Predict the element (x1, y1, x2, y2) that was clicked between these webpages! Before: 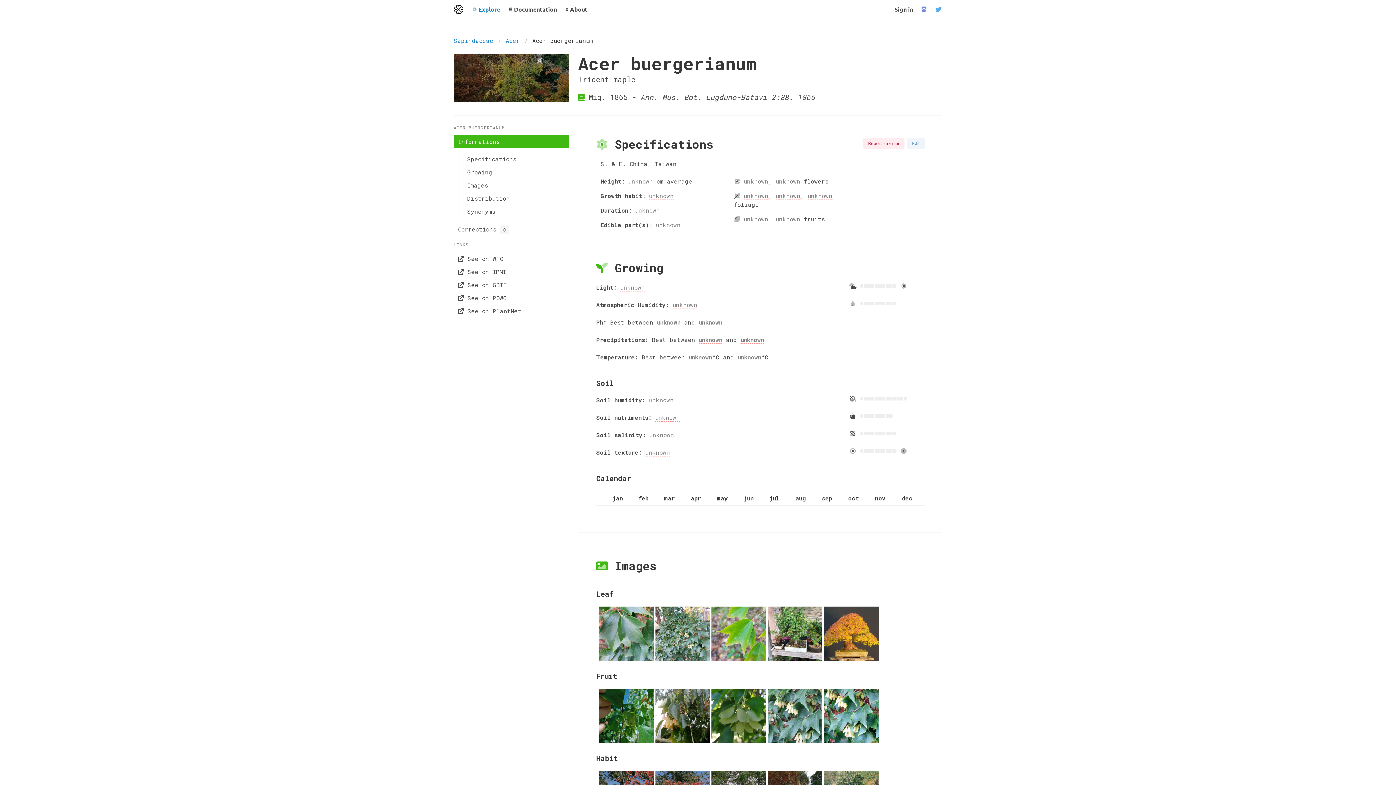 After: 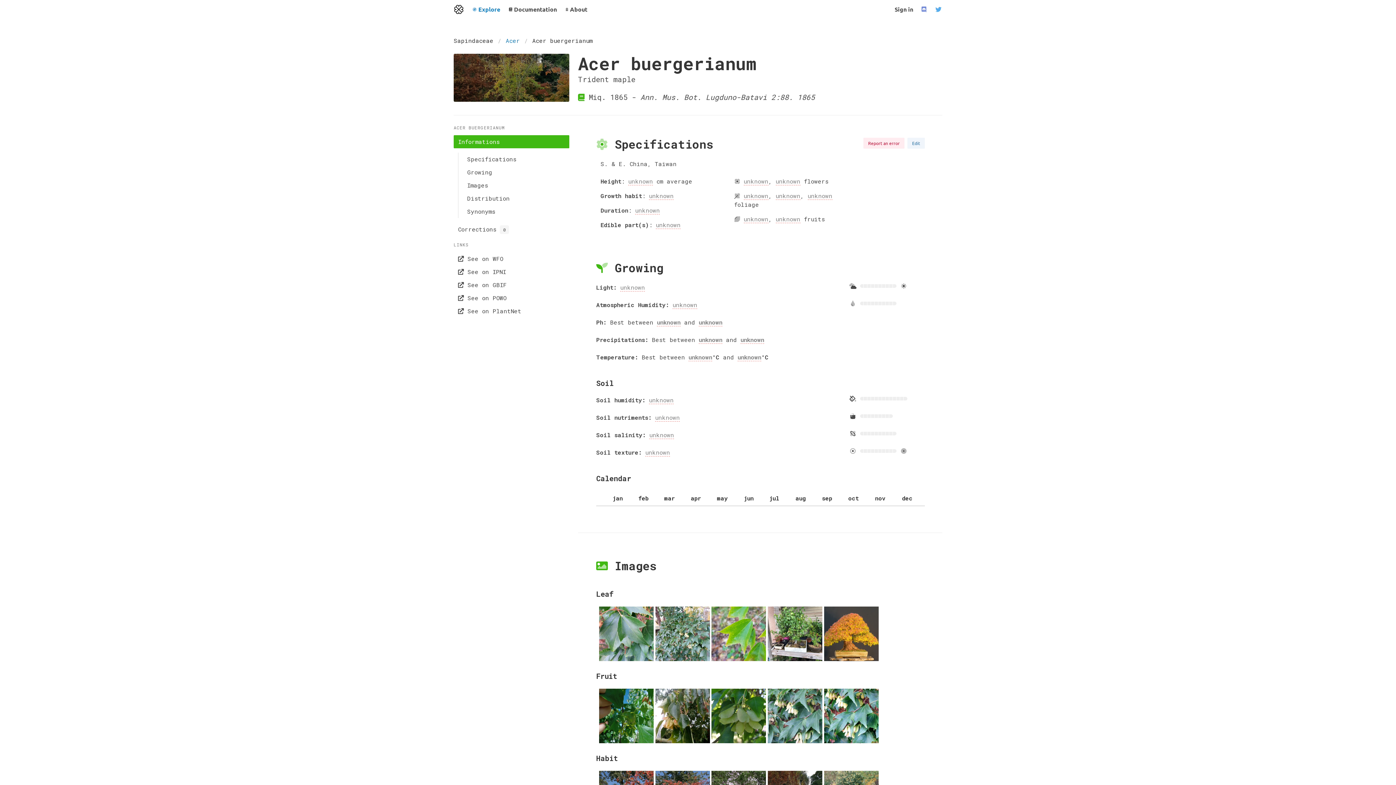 Action: bbox: (453, 36, 497, 45) label: Sapindaceae